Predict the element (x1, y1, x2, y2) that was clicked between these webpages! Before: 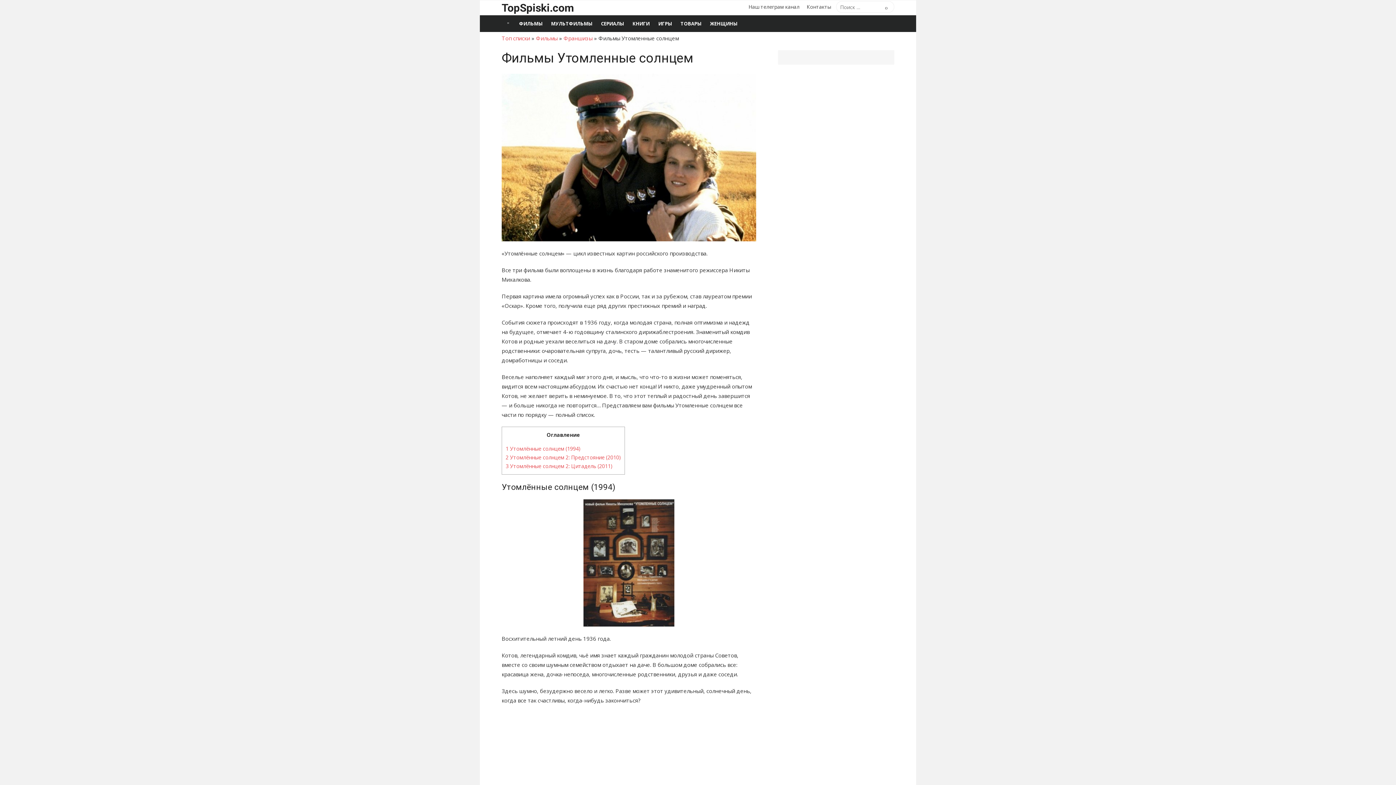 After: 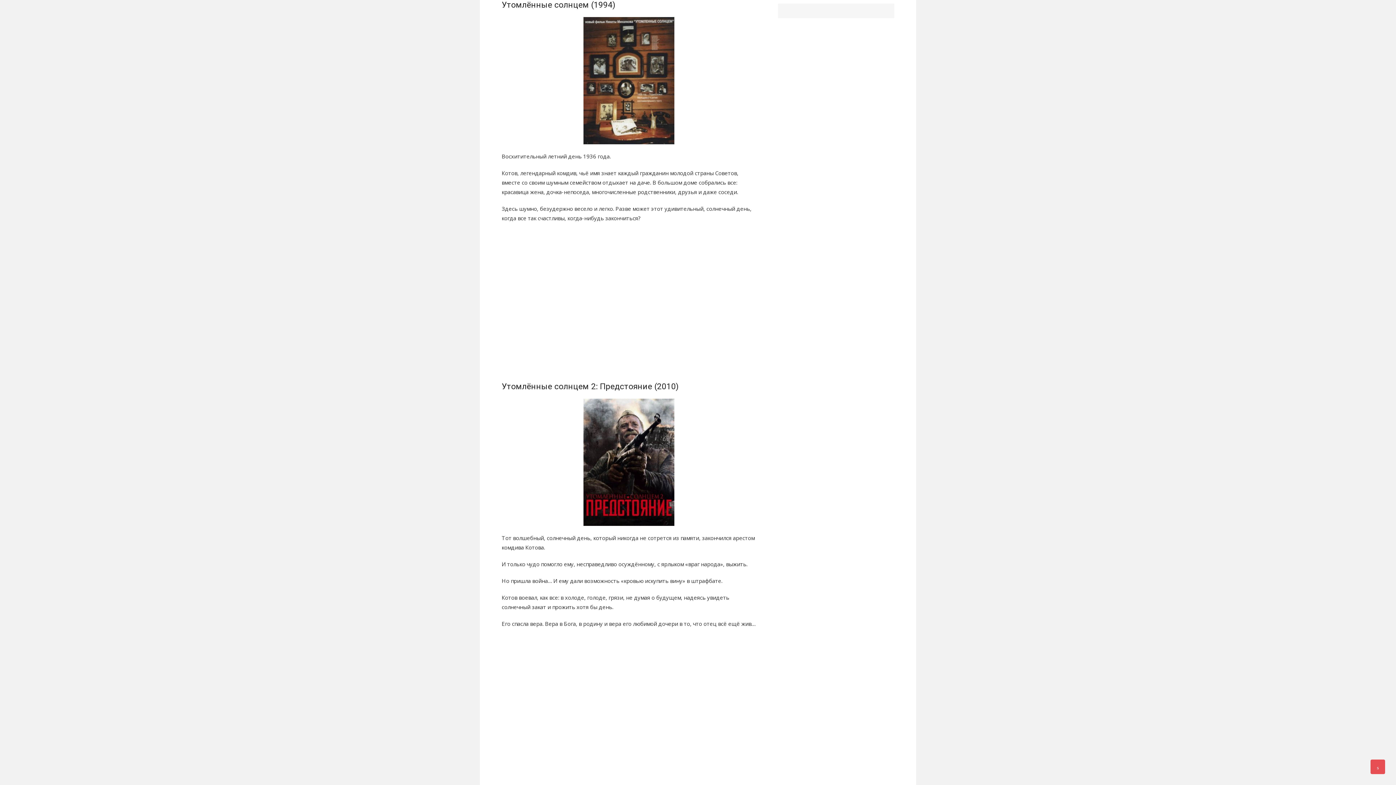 Action: bbox: (505, 445, 580, 452) label: 1 Утомлённые солнцем (1994)